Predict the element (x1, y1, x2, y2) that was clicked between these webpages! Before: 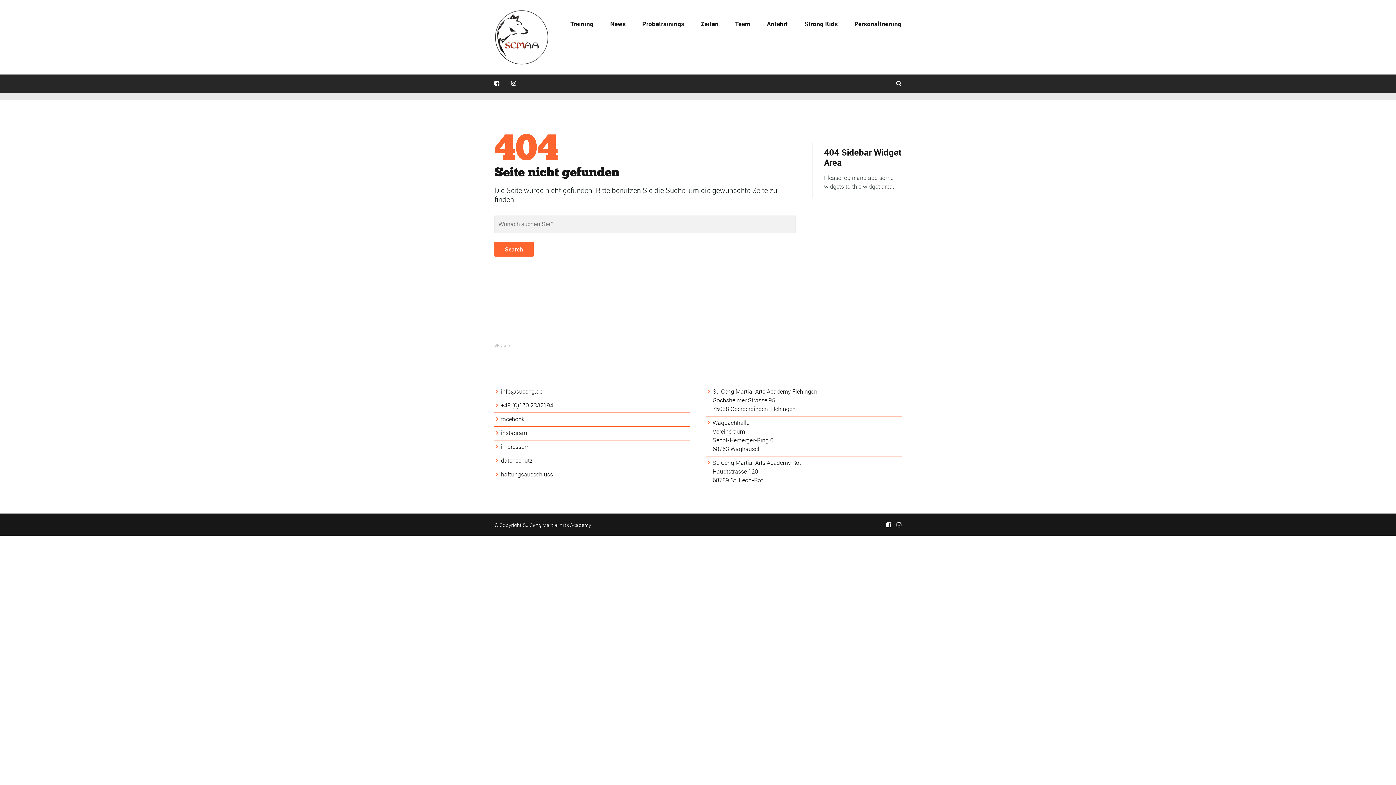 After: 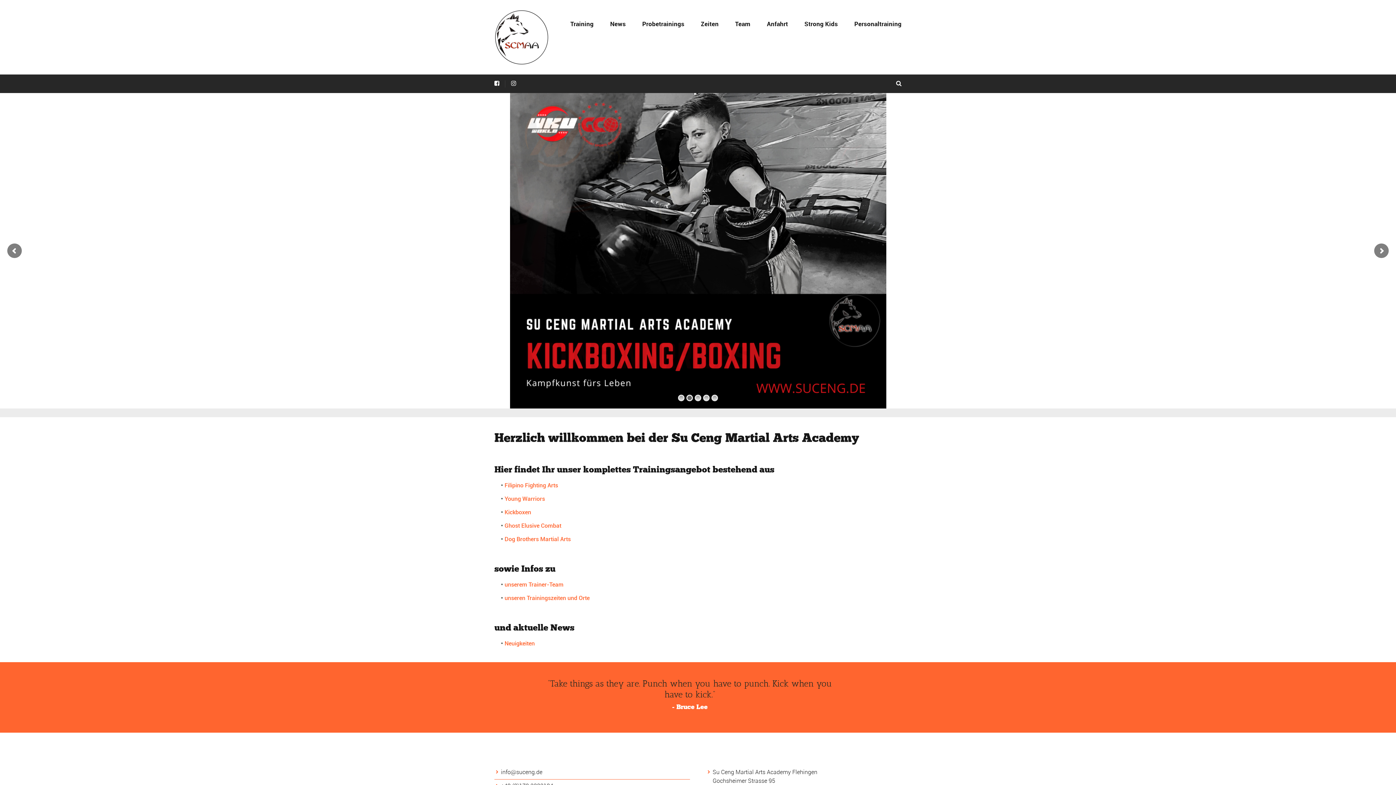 Action: bbox: (494, 3, 549, 70)